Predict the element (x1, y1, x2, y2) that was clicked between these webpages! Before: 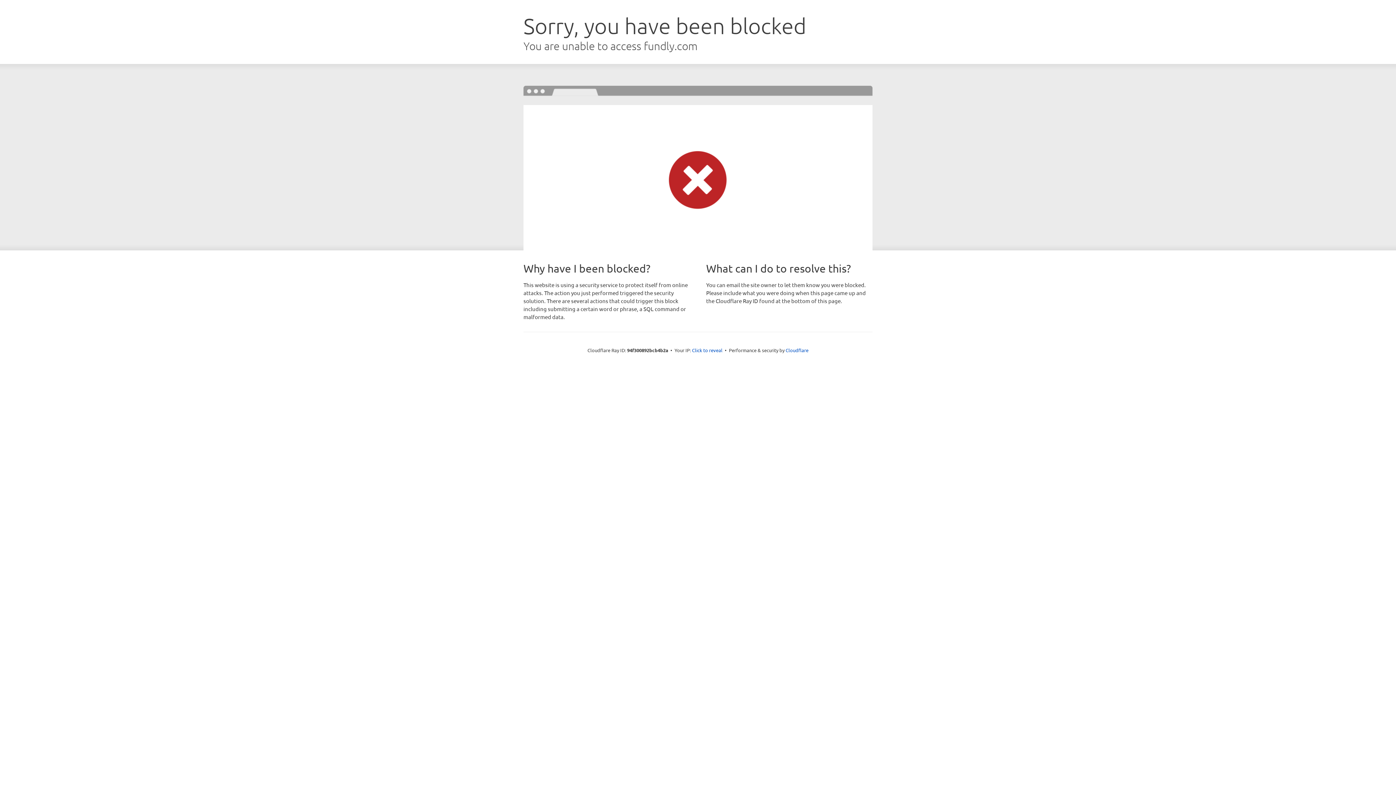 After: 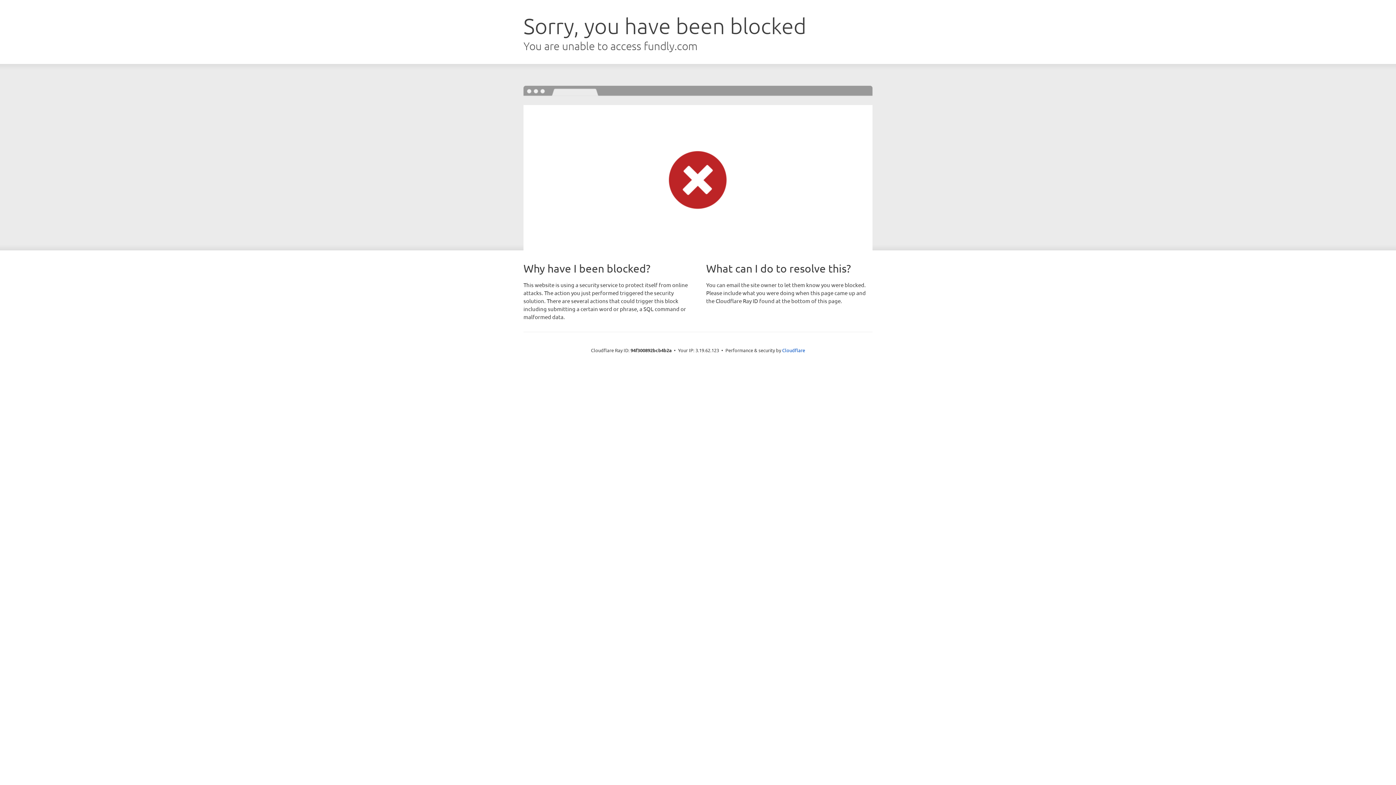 Action: bbox: (692, 346, 722, 353) label: Click to reveal